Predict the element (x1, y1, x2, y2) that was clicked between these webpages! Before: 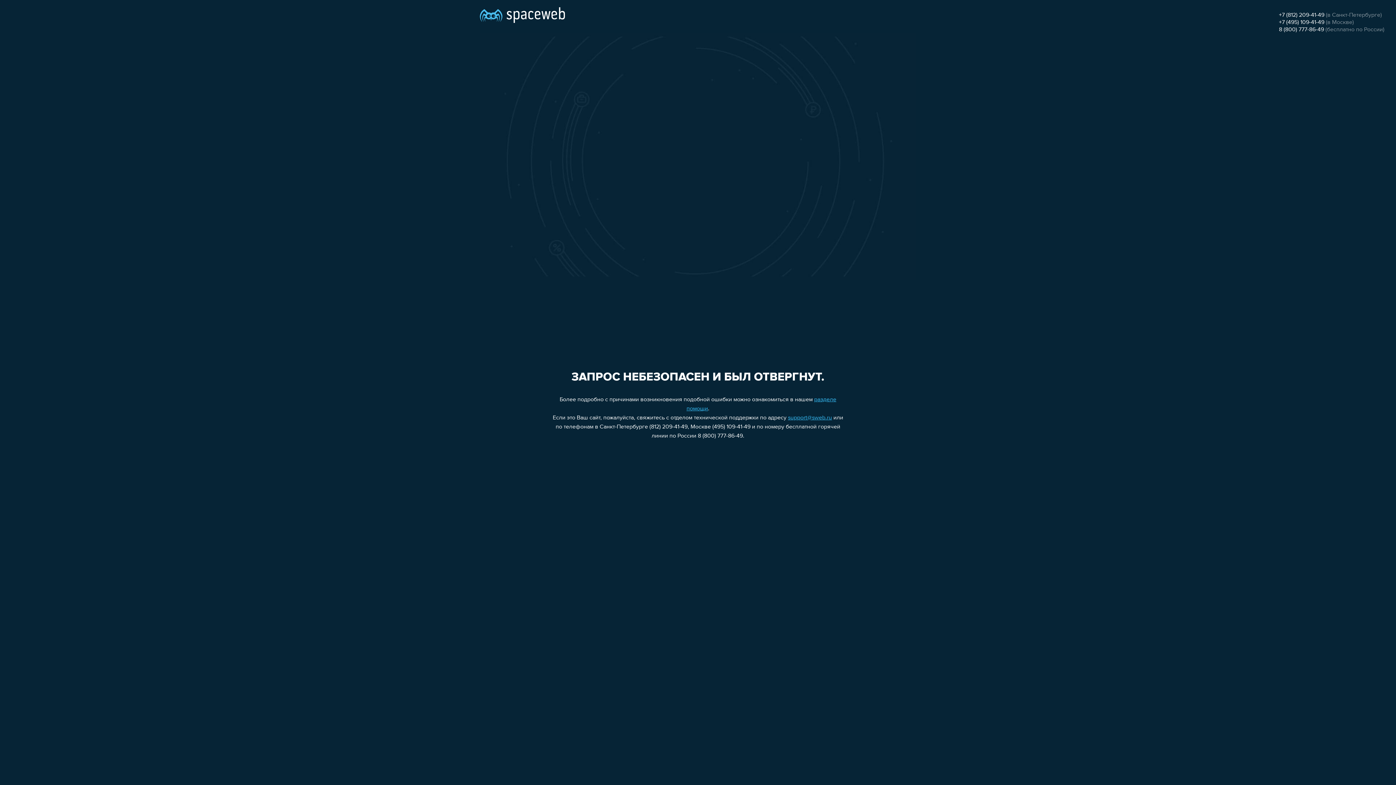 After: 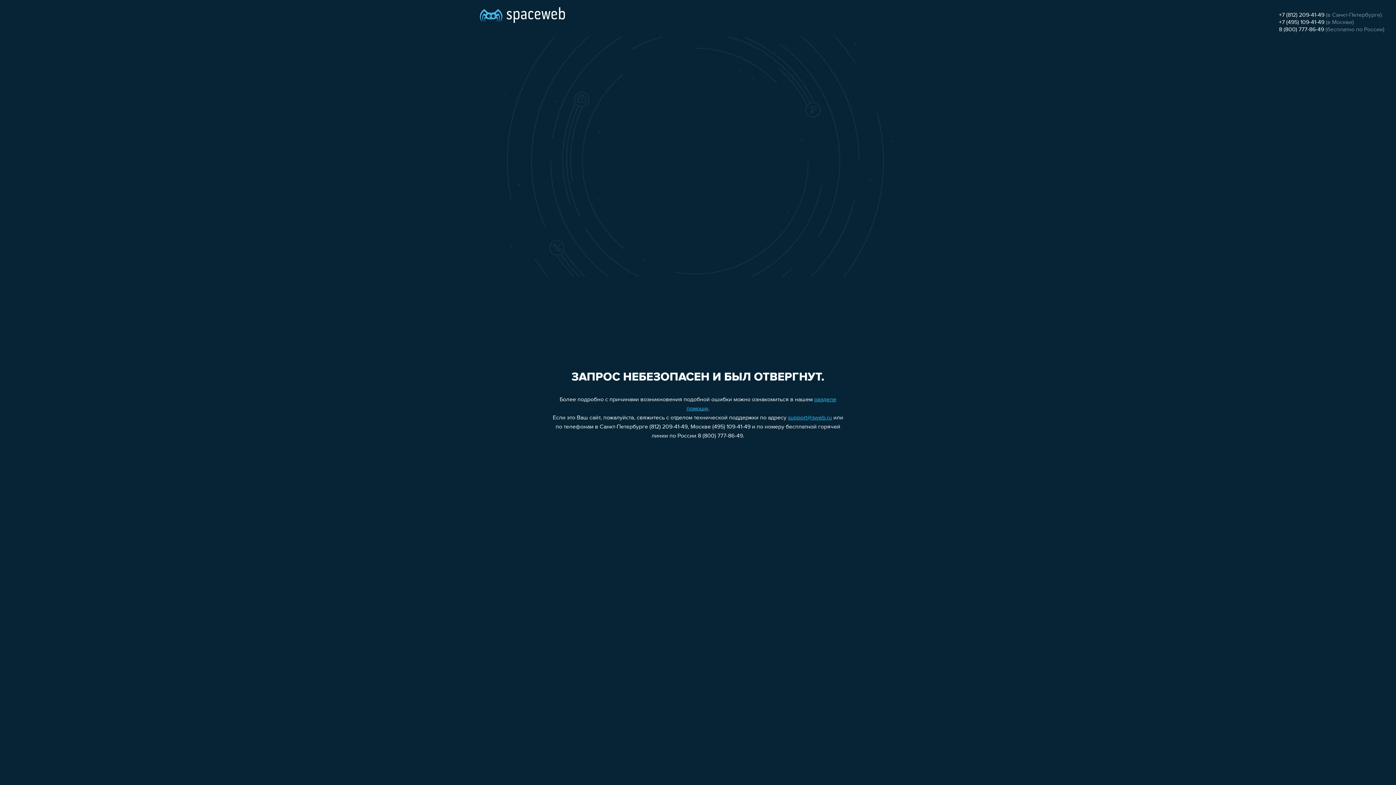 Action: bbox: (788, 415, 832, 421) label: support@sweb.ru